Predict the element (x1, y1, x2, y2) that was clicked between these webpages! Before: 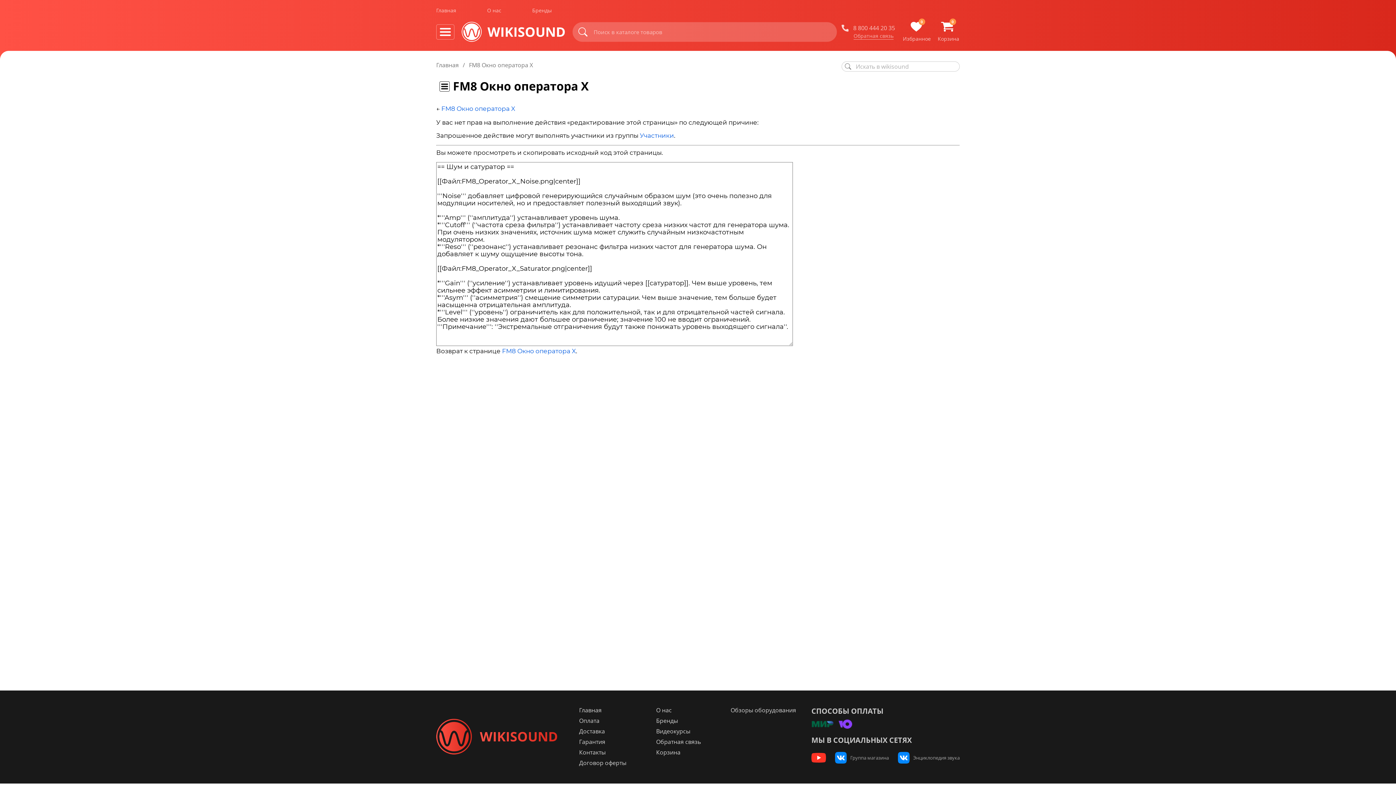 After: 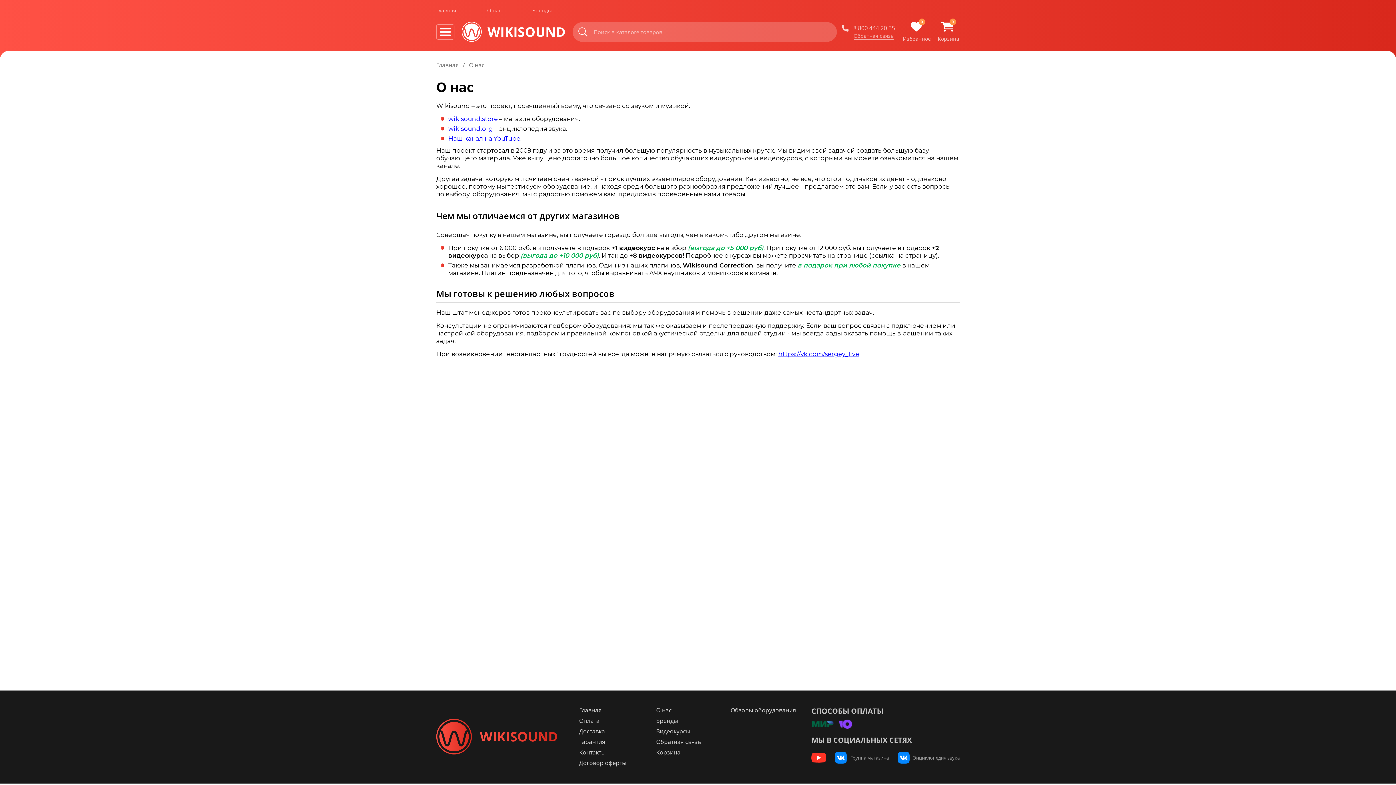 Action: label: О нас bbox: (487, 6, 501, 13)